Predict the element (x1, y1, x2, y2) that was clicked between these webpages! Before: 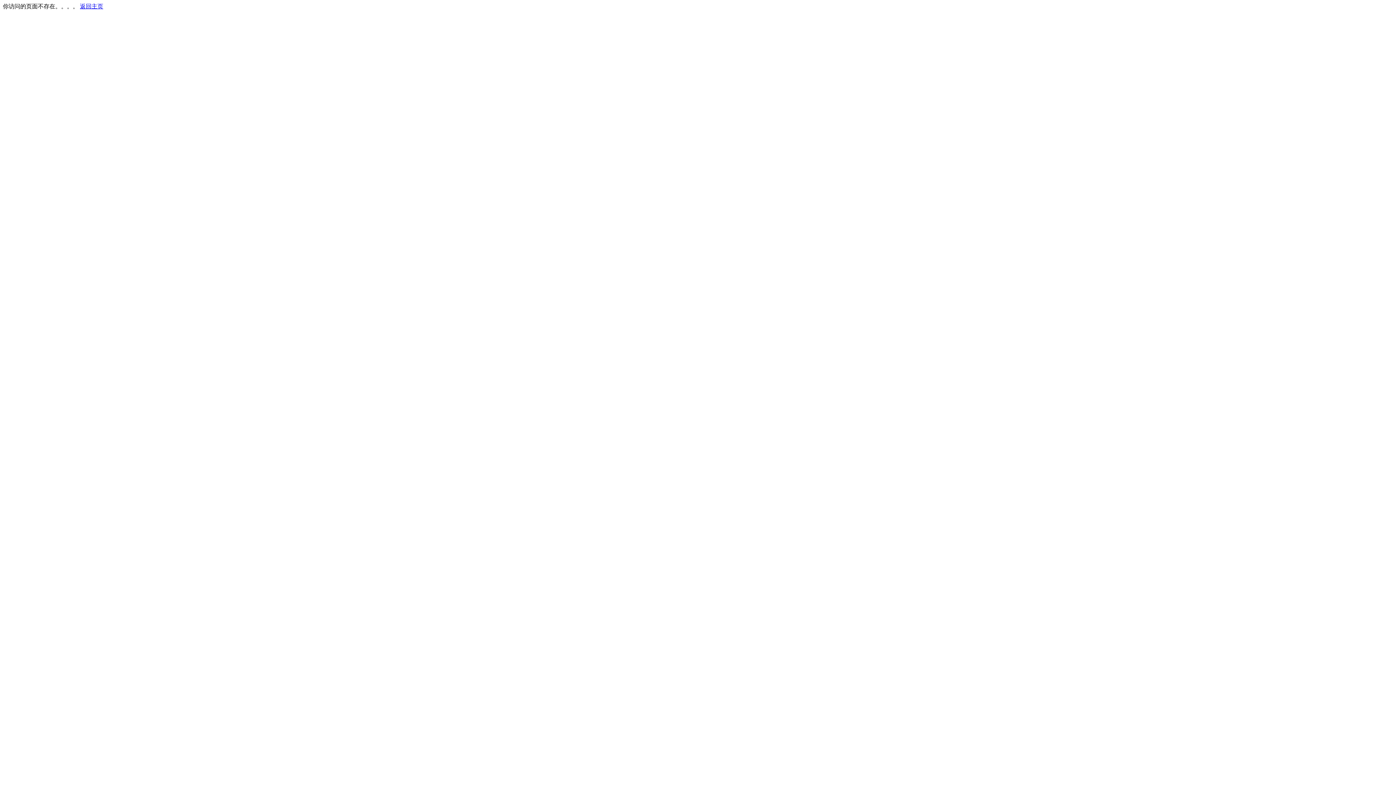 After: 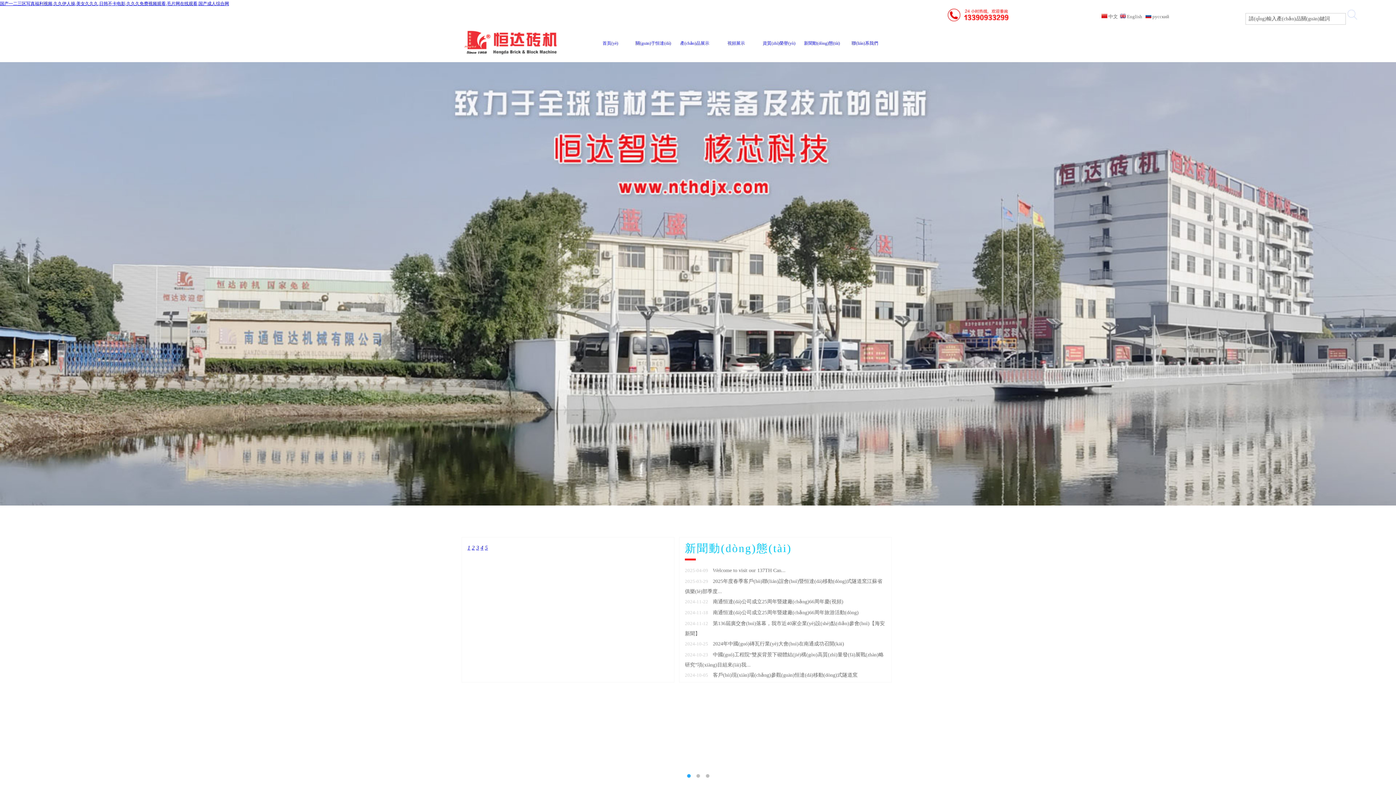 Action: bbox: (80, 3, 103, 9) label: 返回主页